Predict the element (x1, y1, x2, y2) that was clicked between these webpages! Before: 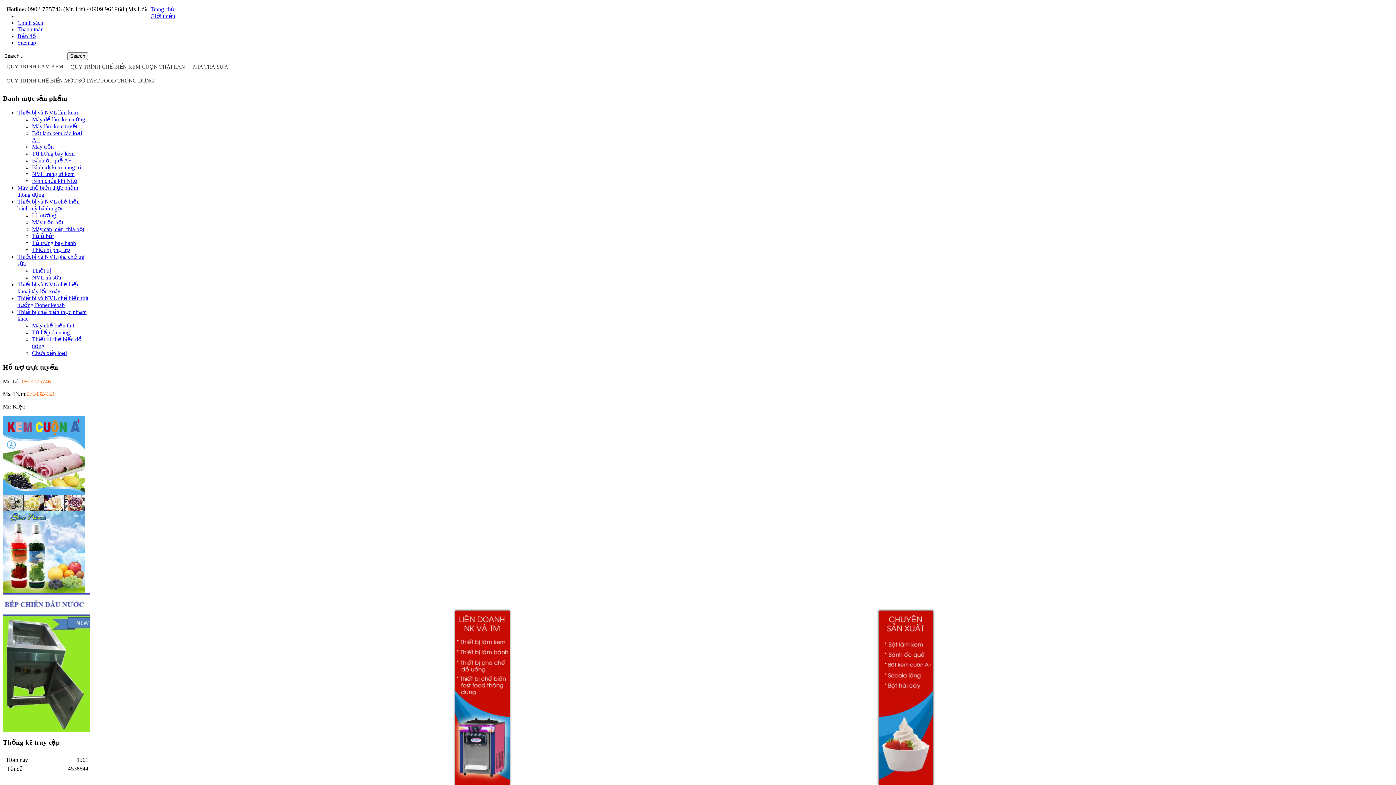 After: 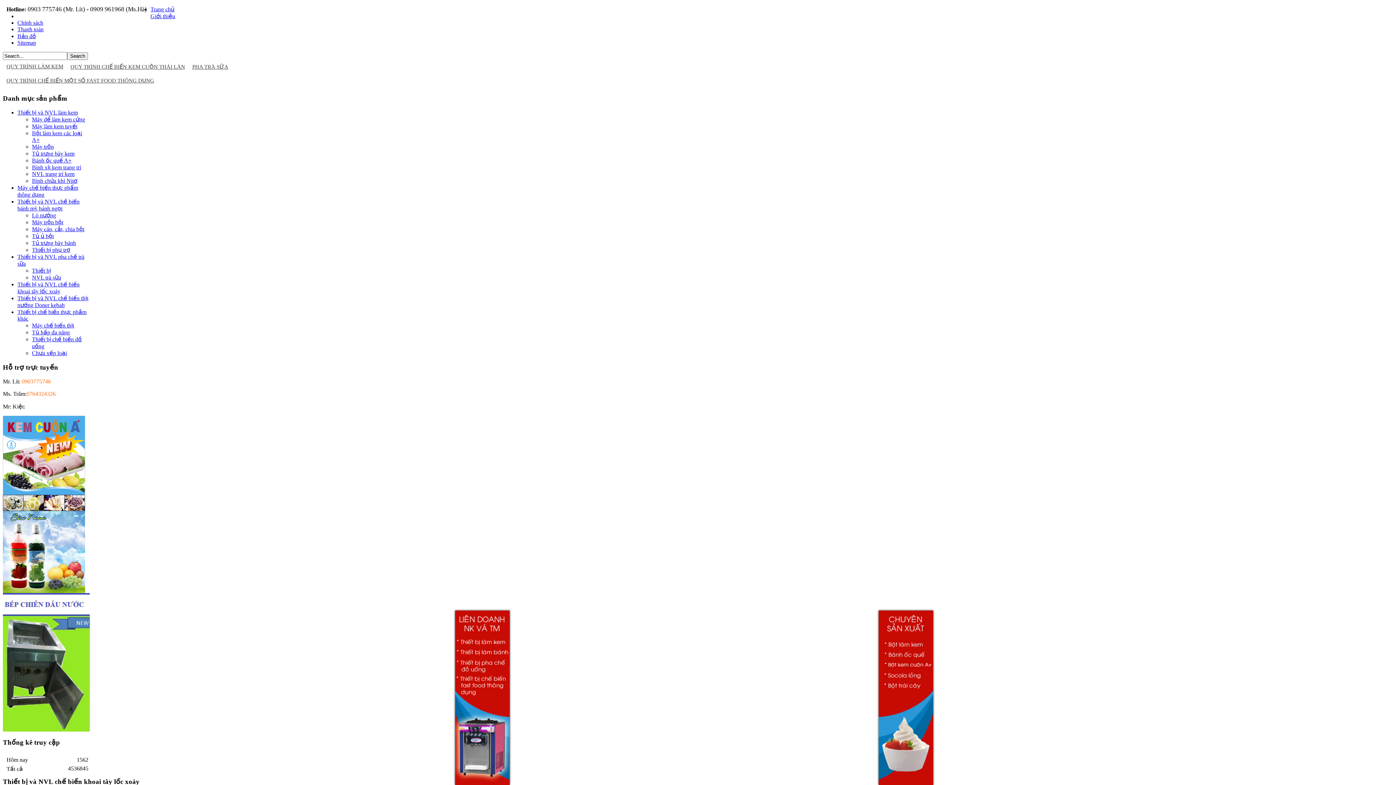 Action: label: Thiết bị và NVL chế biến khoai tây lốc xoáy bbox: (17, 281, 79, 294)